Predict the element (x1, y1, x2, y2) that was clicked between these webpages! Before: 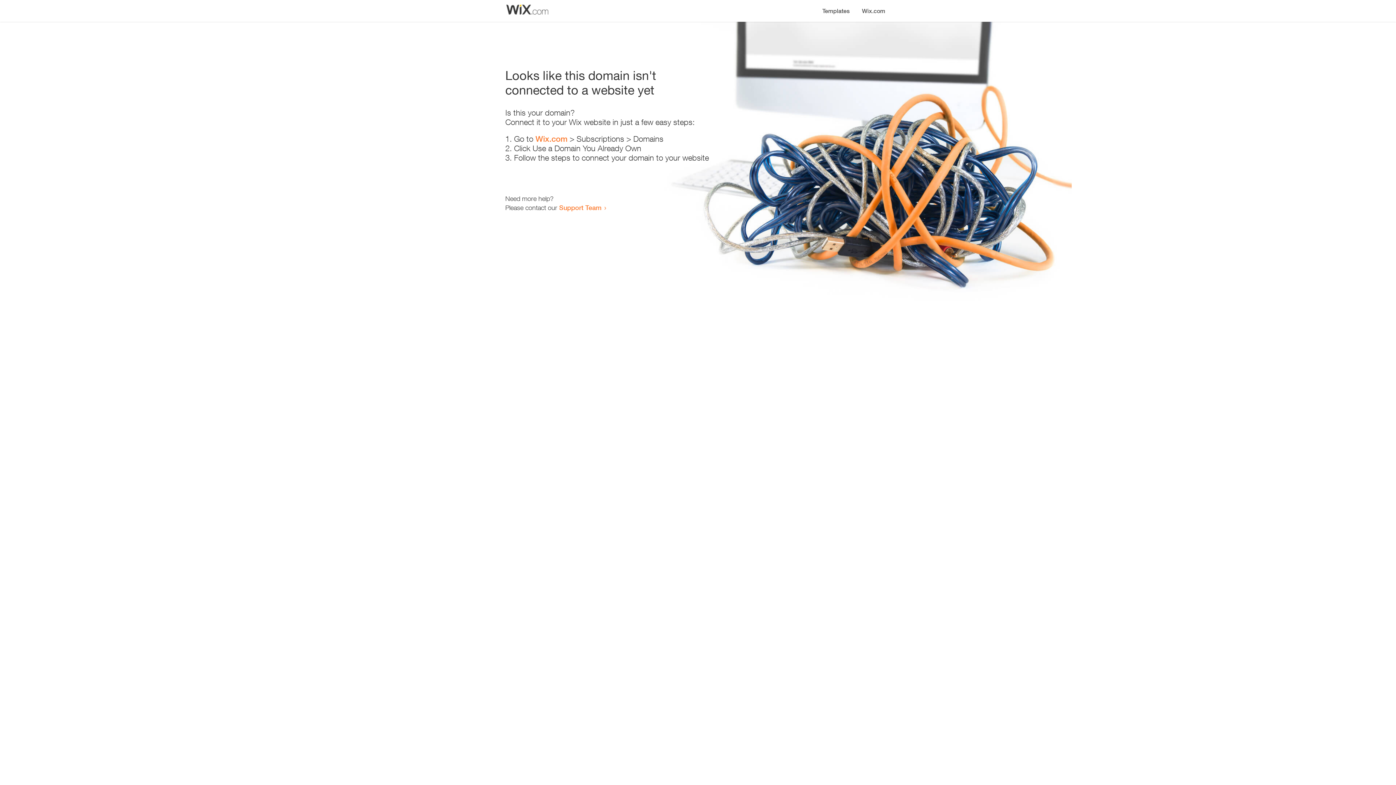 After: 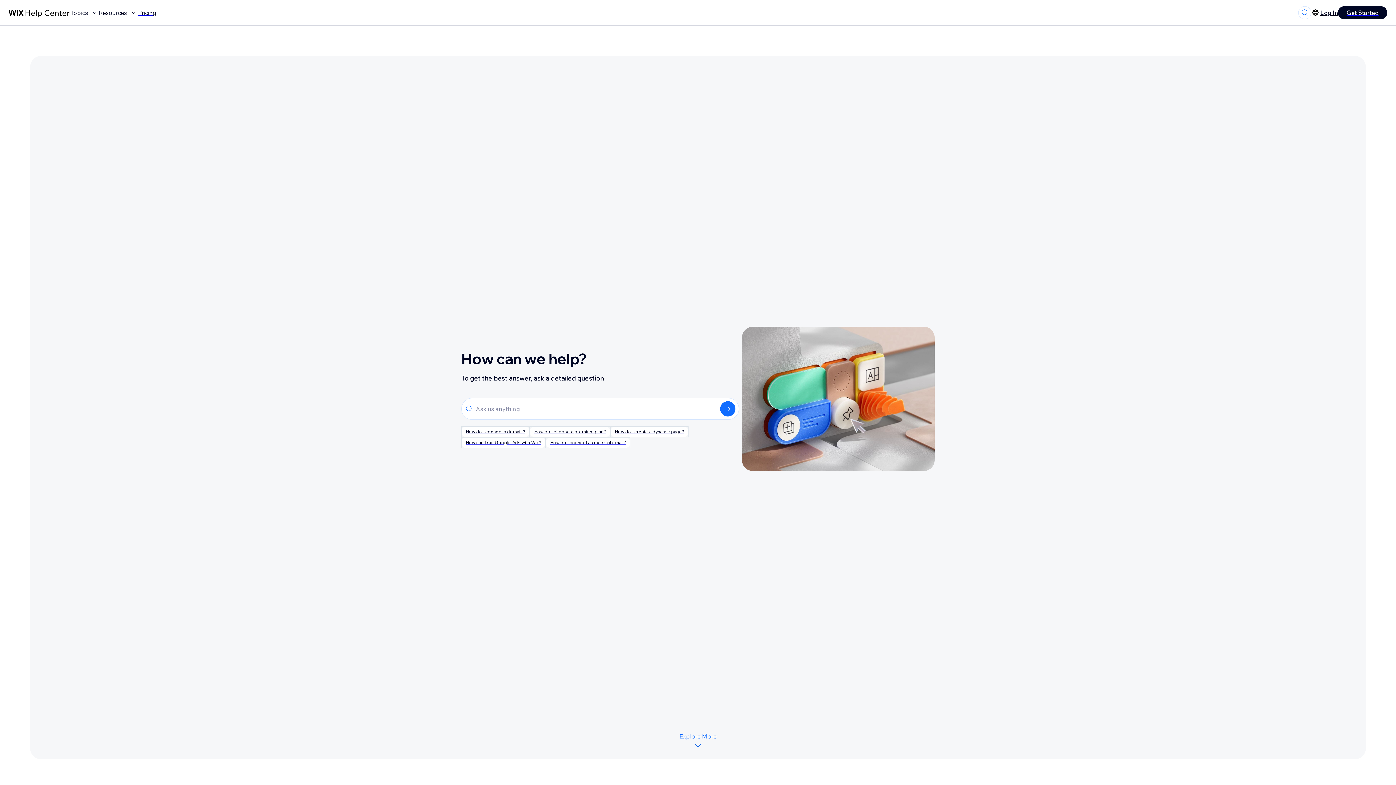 Action: label: Support Team bbox: (559, 203, 601, 211)